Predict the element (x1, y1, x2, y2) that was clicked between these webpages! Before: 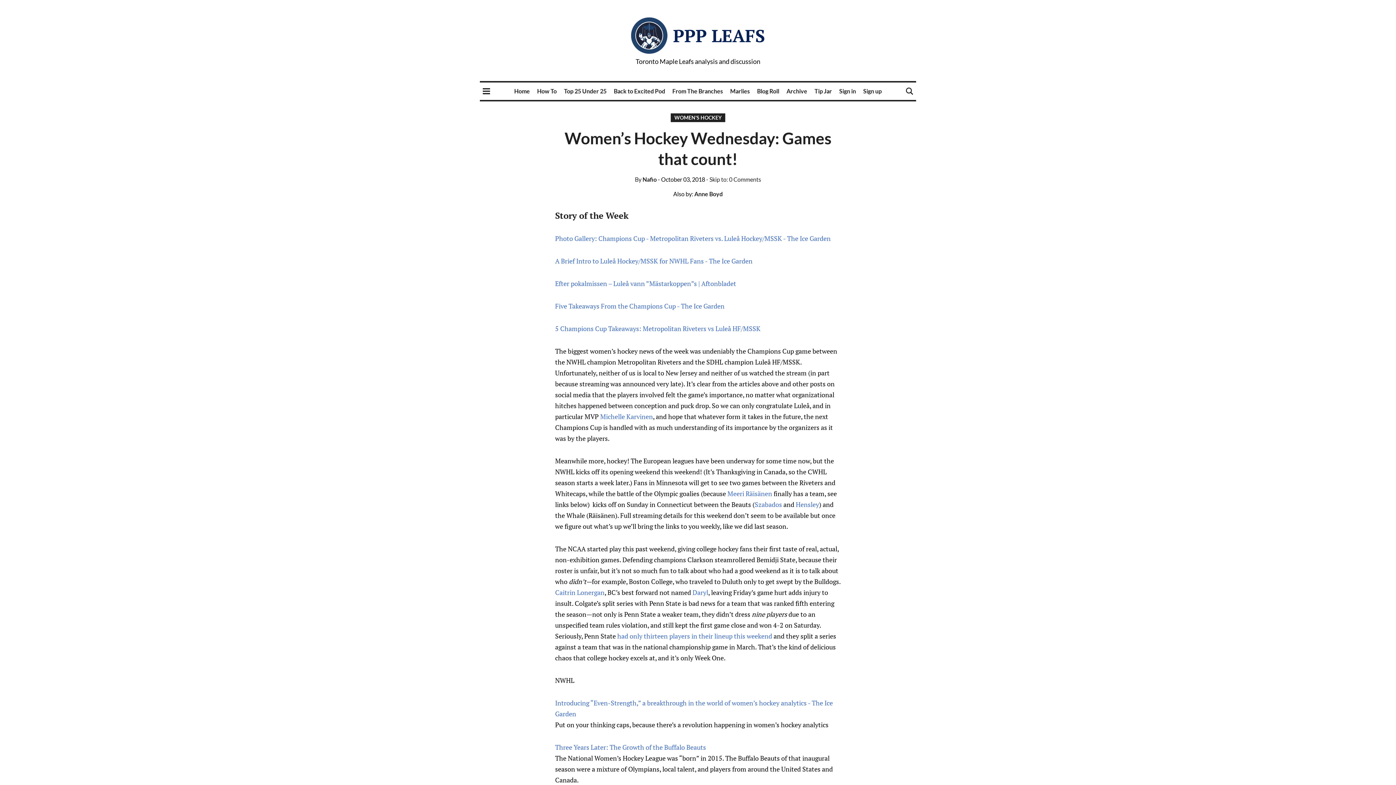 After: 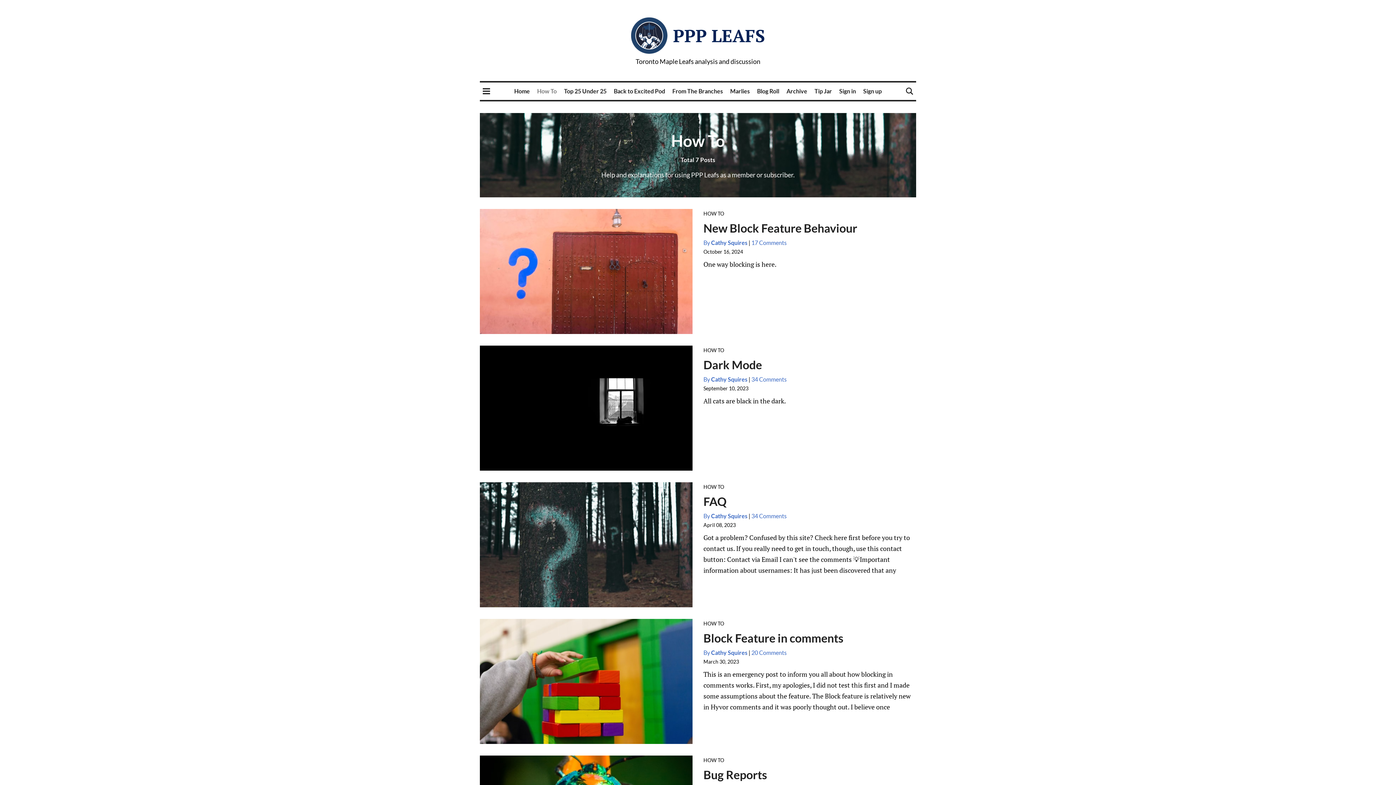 Action: label: How To bbox: (537, 87, 556, 94)